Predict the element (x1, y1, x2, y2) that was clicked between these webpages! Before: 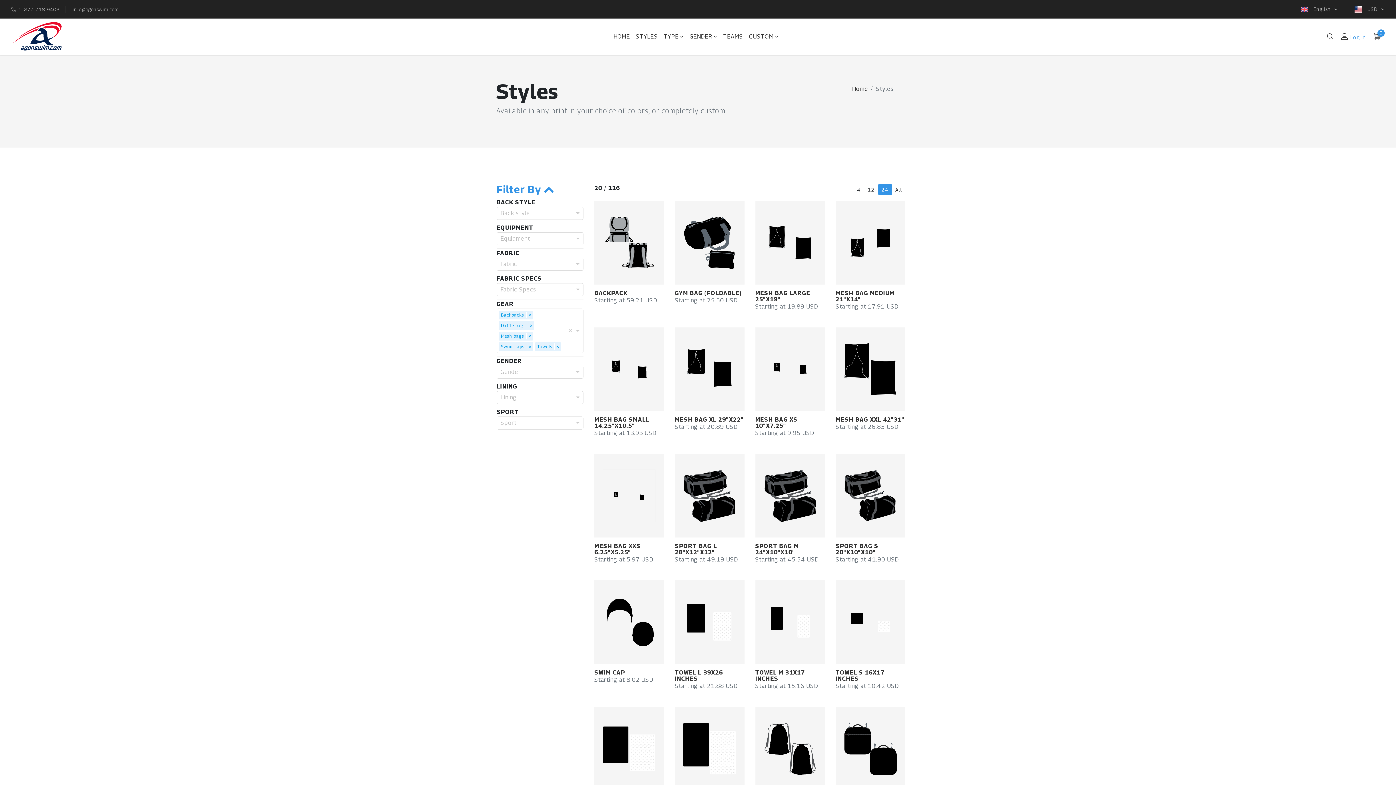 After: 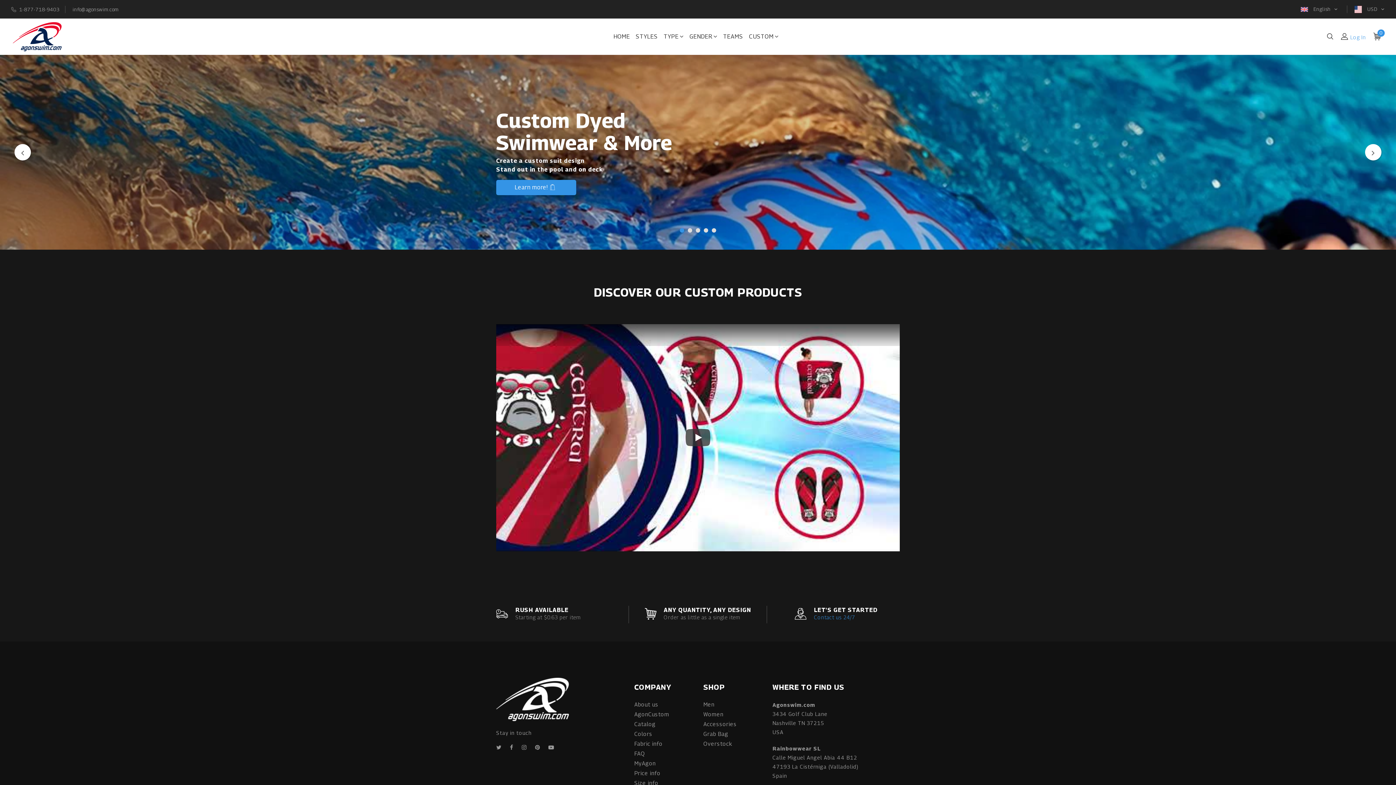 Action: bbox: (11, 20, 63, 53)